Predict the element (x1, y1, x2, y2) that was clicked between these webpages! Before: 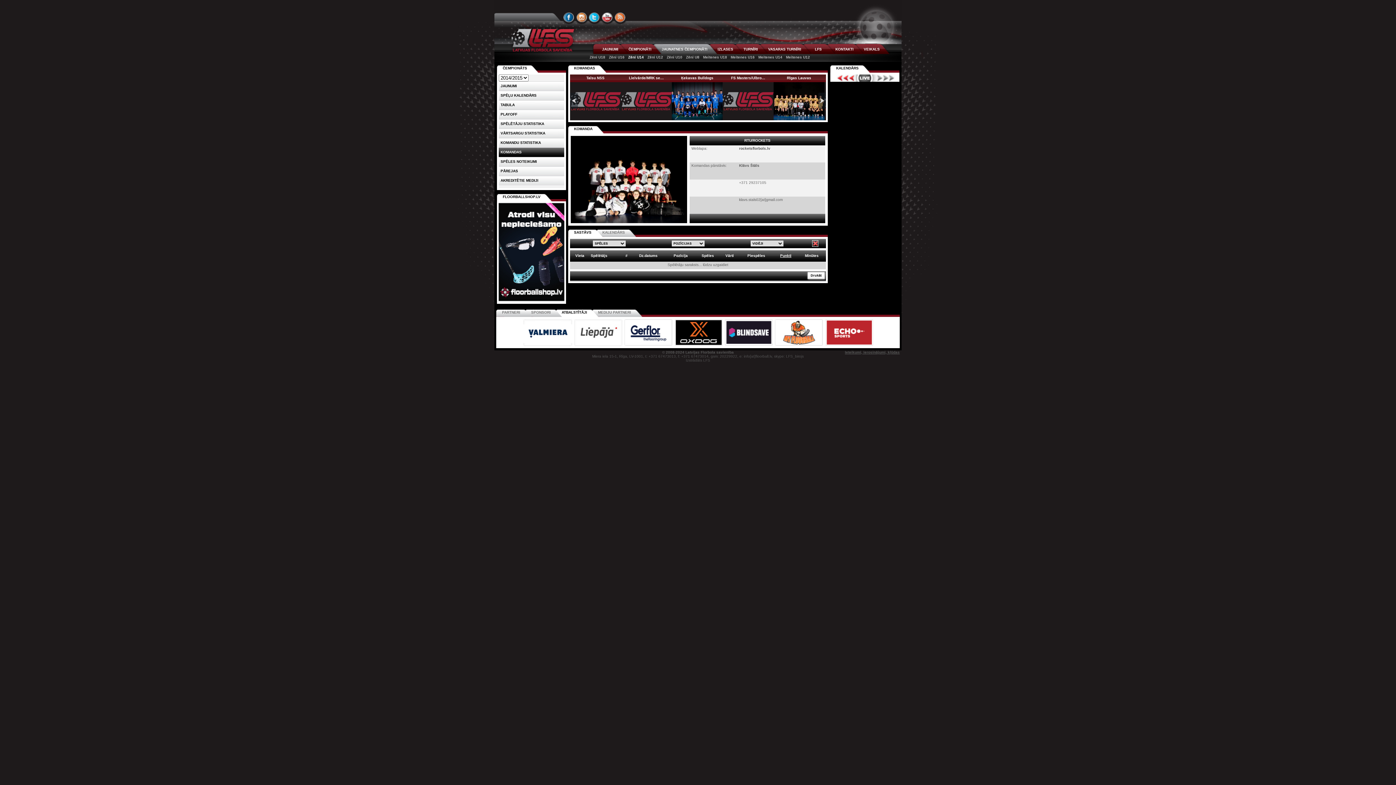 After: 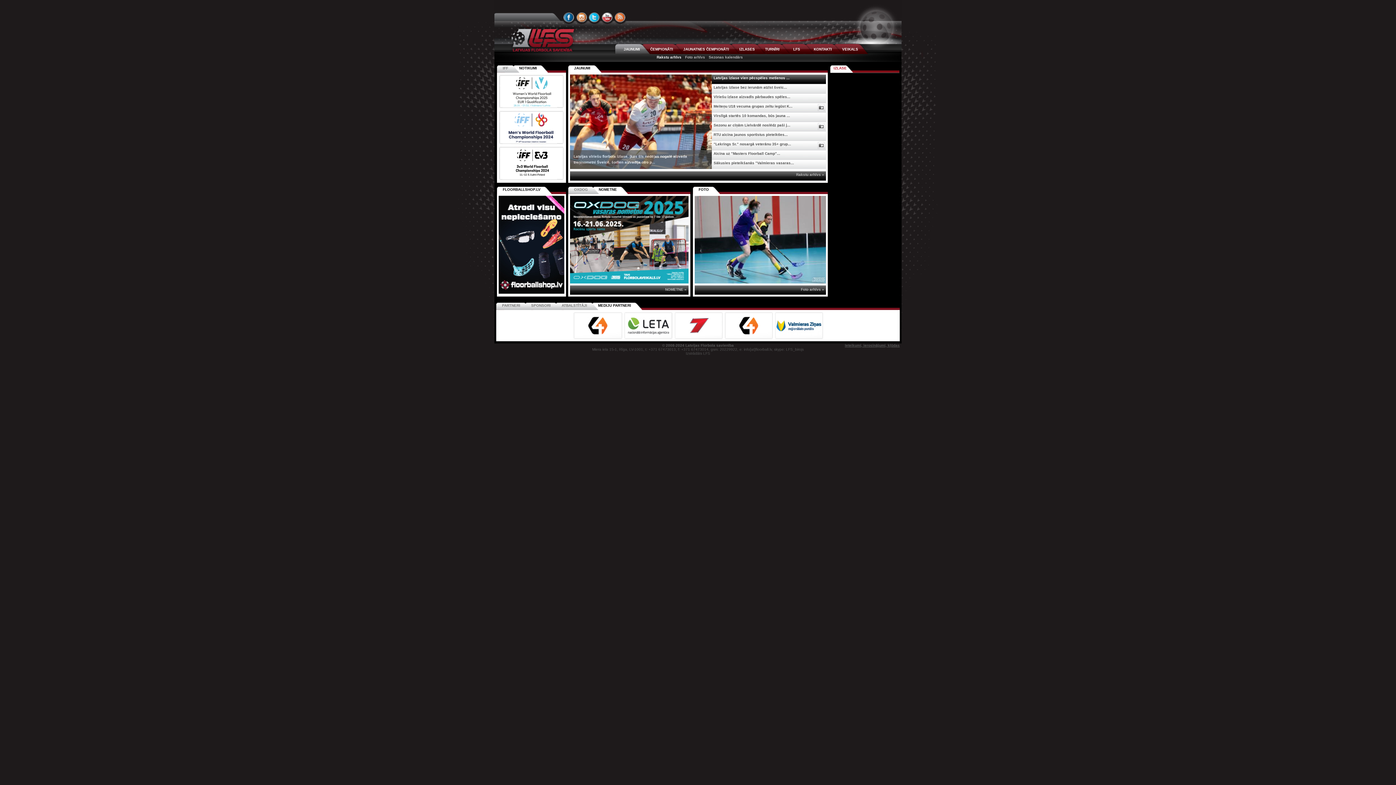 Action: bbox: (505, 24, 578, 55) label:  